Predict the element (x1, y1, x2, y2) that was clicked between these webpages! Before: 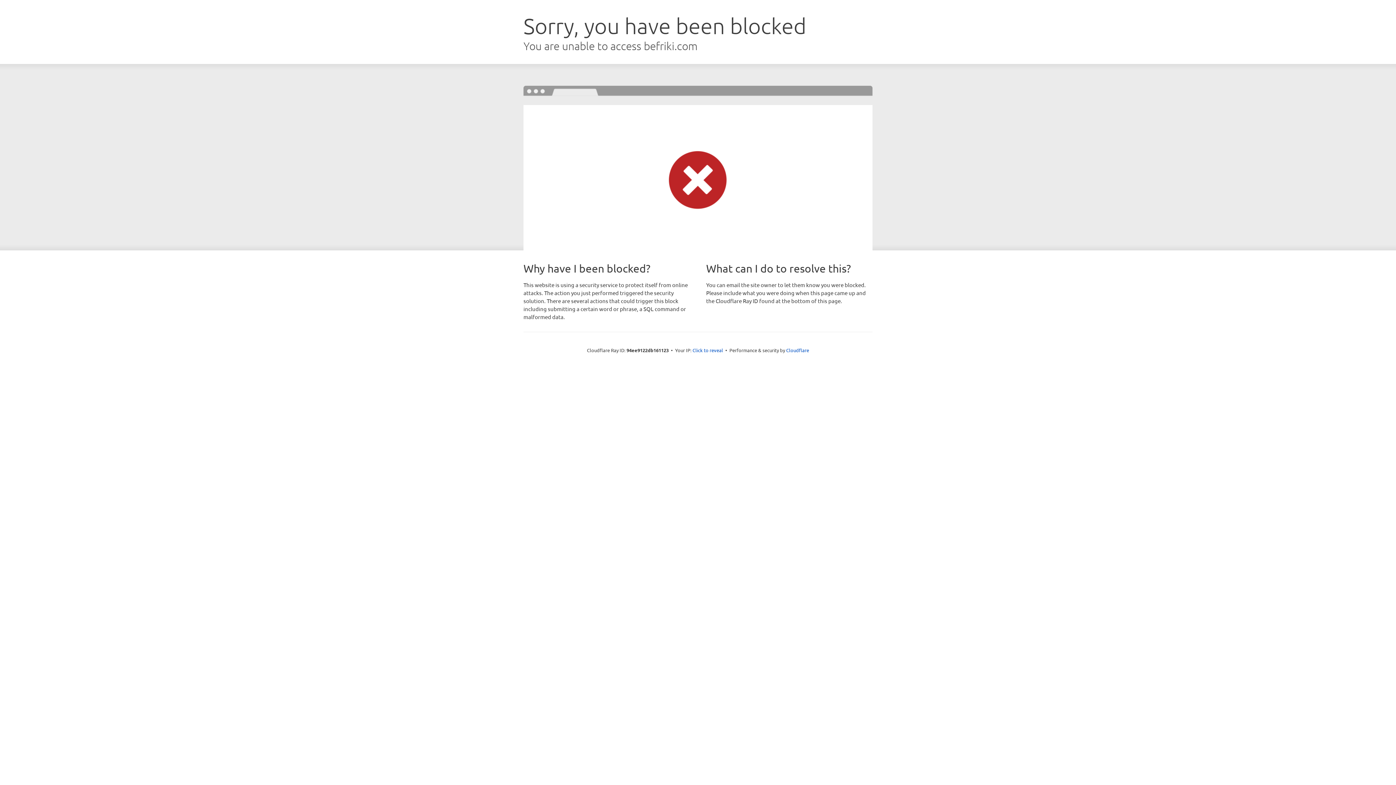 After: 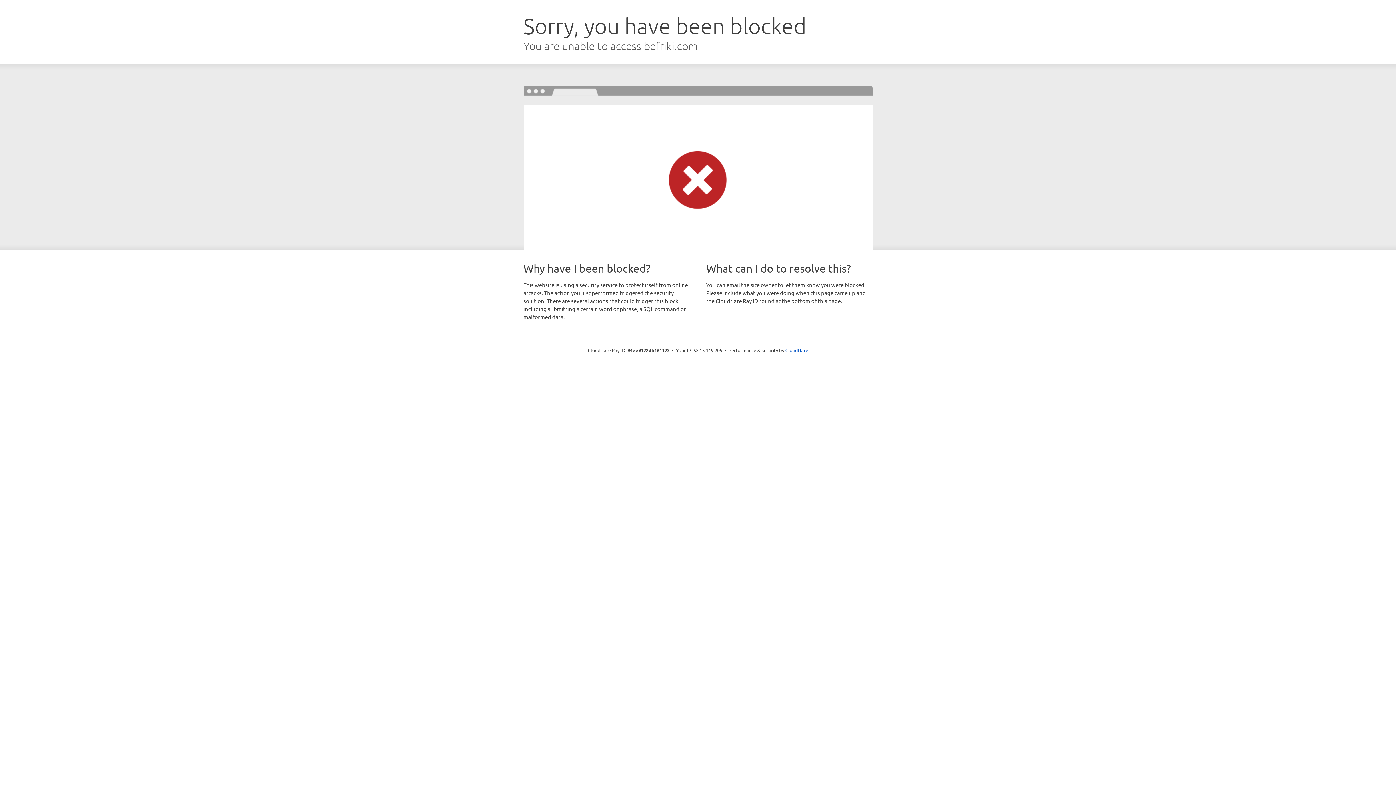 Action: bbox: (692, 346, 723, 353) label: Click to reveal